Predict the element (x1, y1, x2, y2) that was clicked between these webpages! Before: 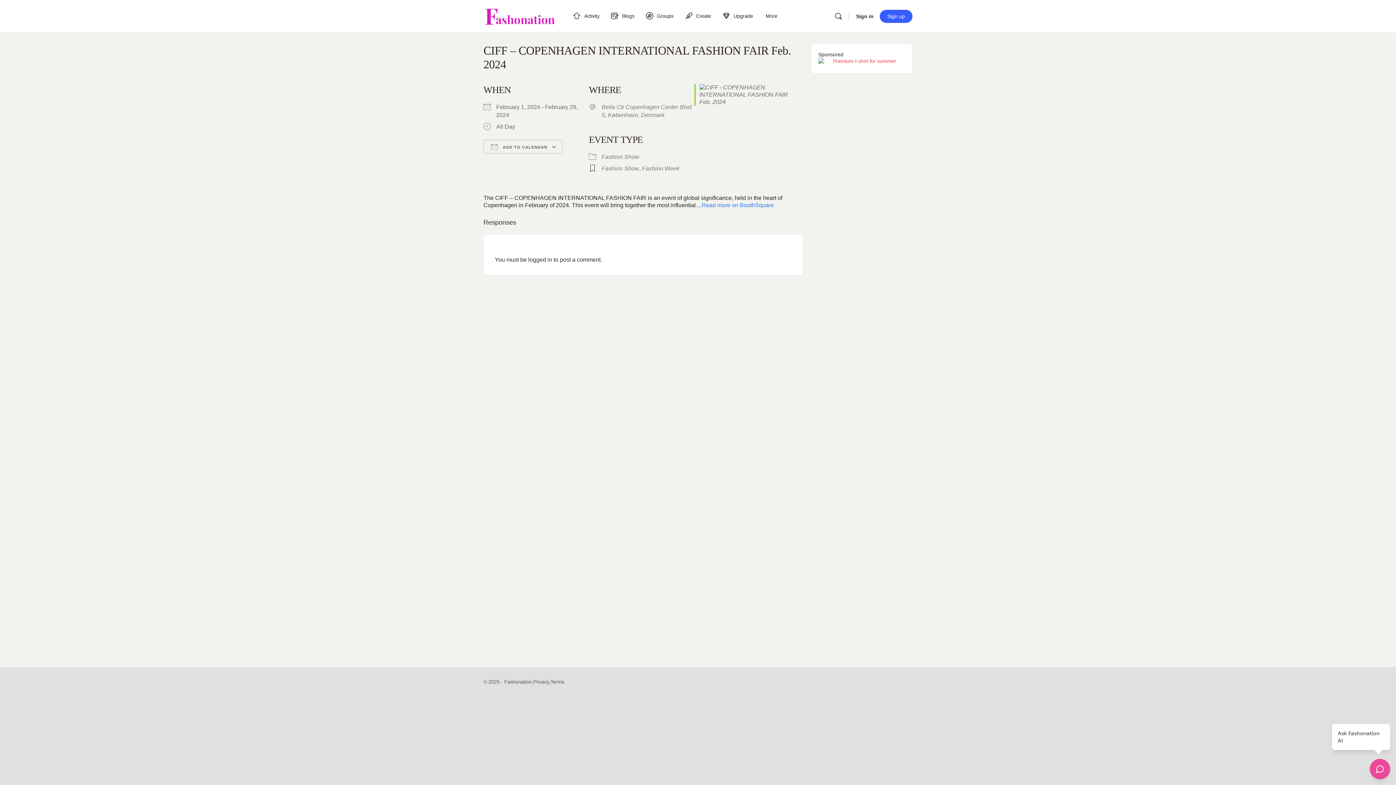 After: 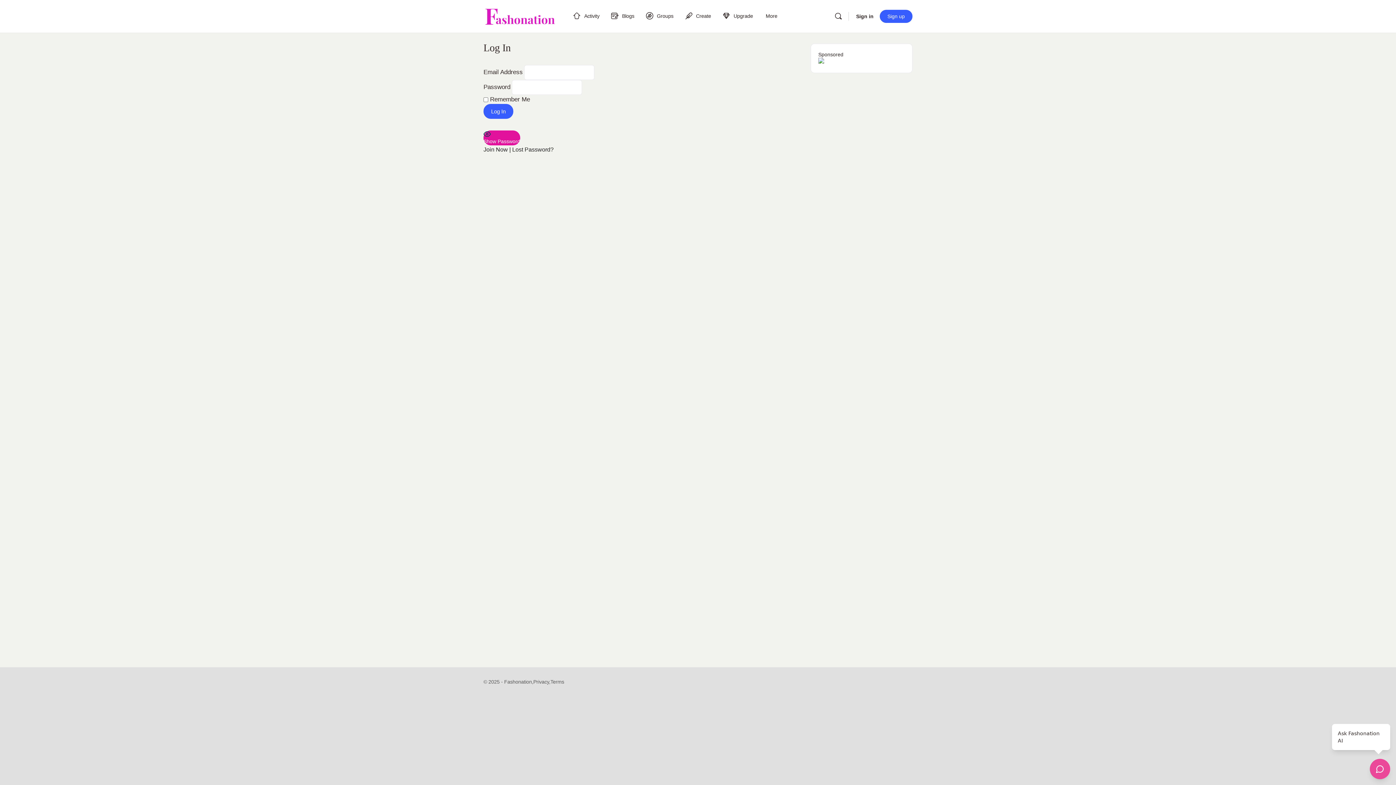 Action: label: Create bbox: (680, 0, 714, 32)